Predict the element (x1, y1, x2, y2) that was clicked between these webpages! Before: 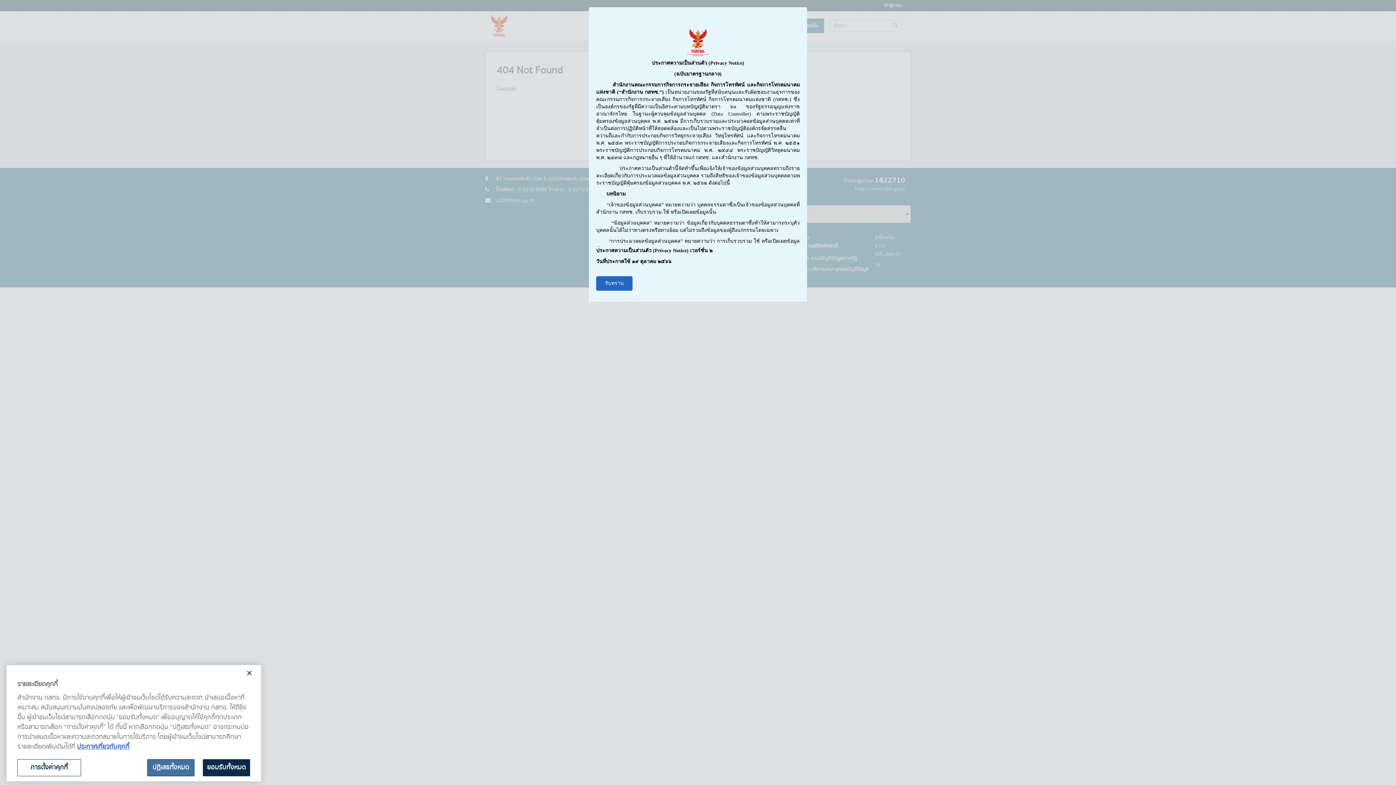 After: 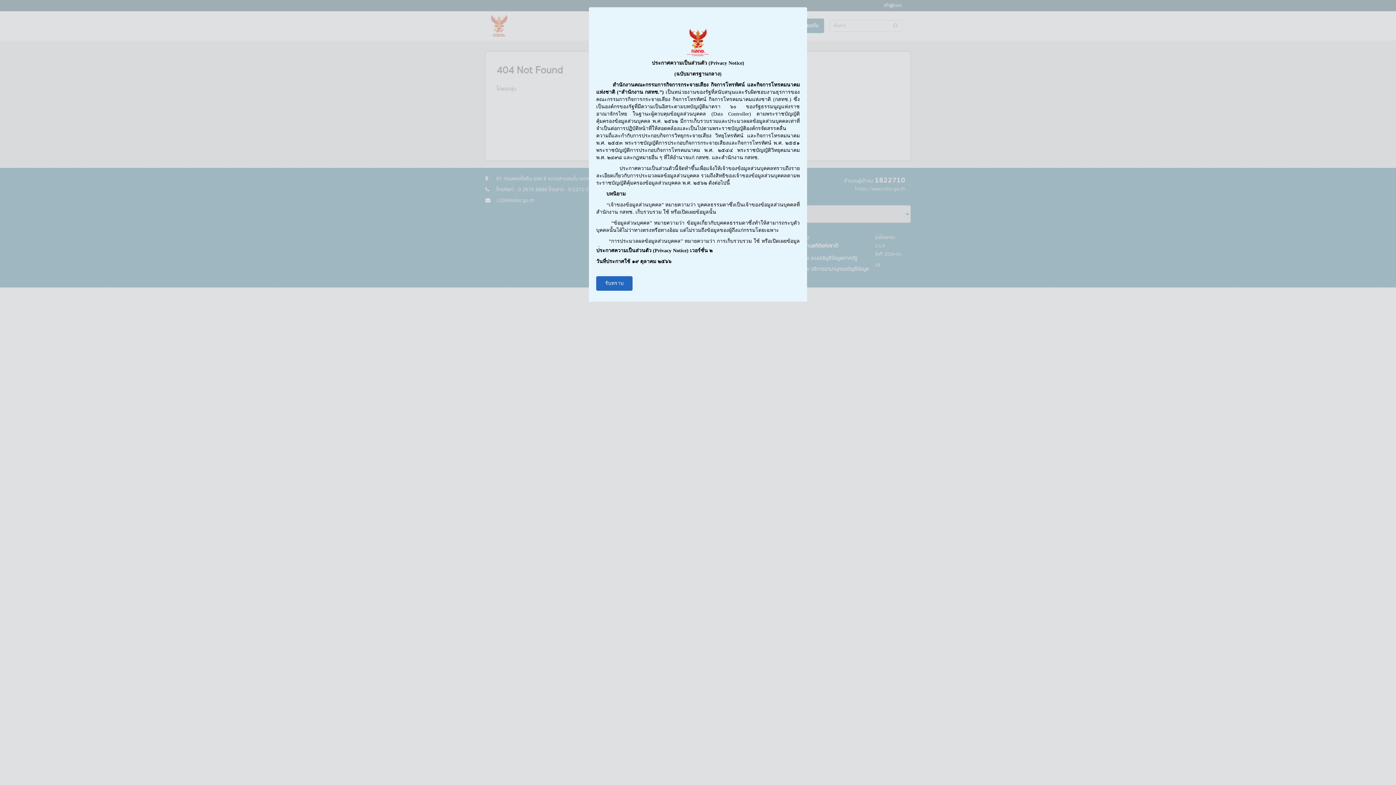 Action: bbox: (241, 665, 257, 681) label: ปิด